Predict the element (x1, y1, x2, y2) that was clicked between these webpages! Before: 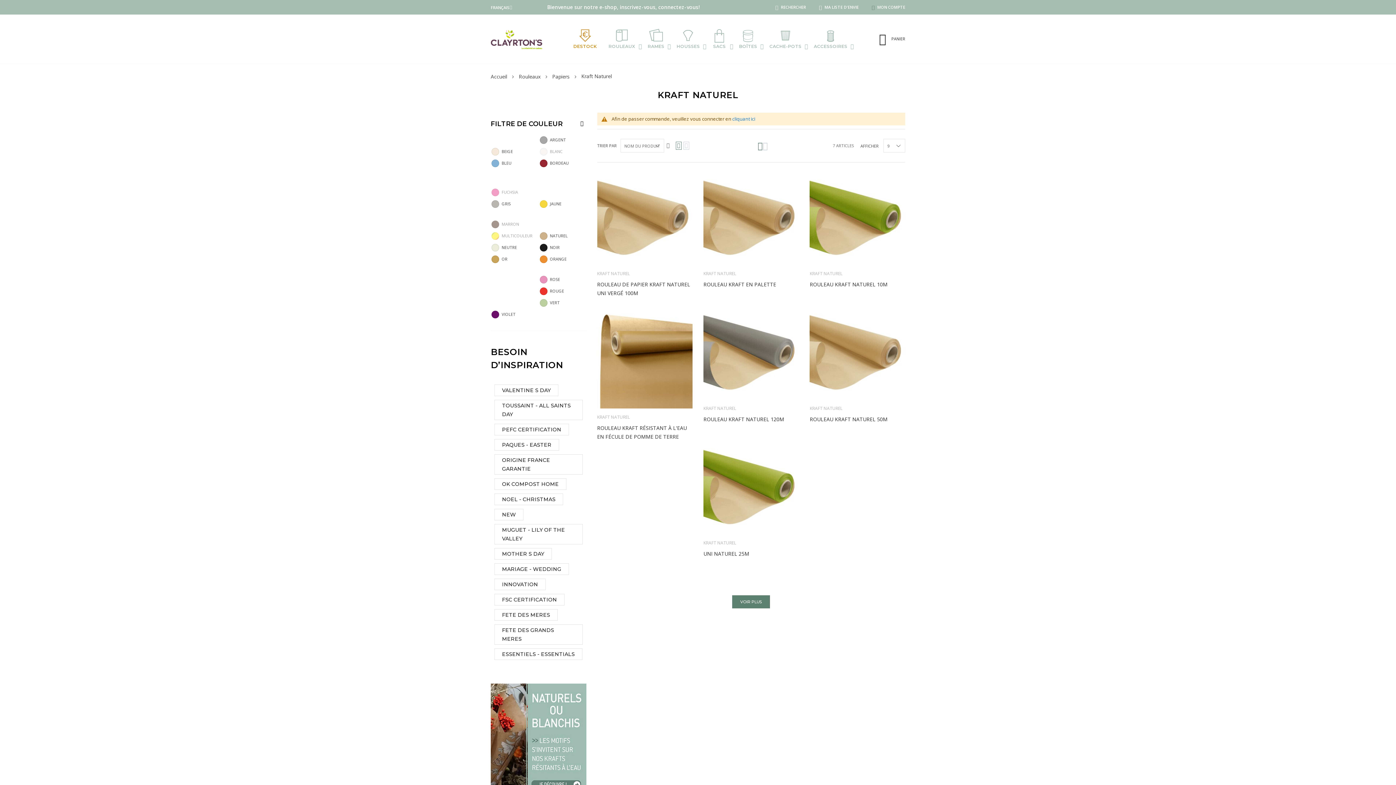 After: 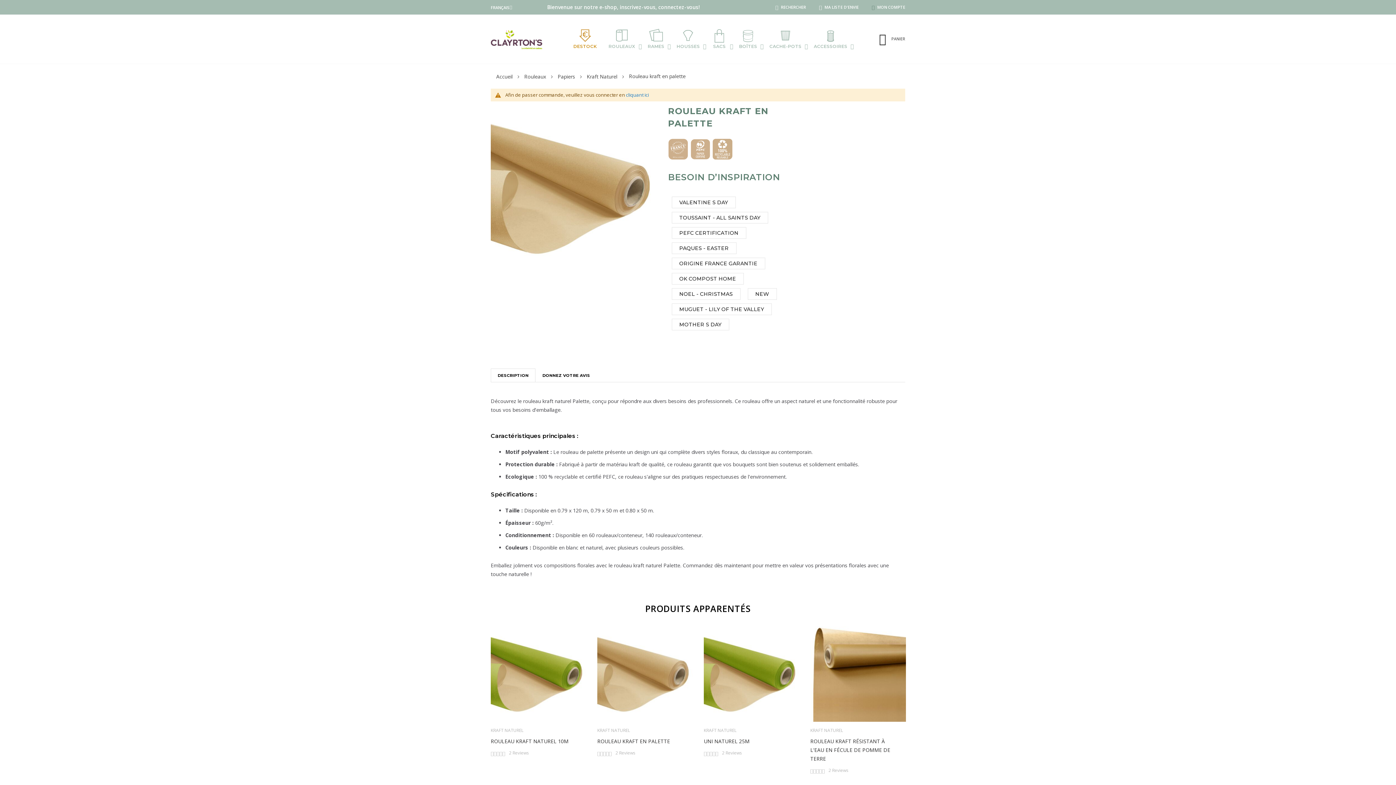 Action: bbox: (703, 169, 799, 265)